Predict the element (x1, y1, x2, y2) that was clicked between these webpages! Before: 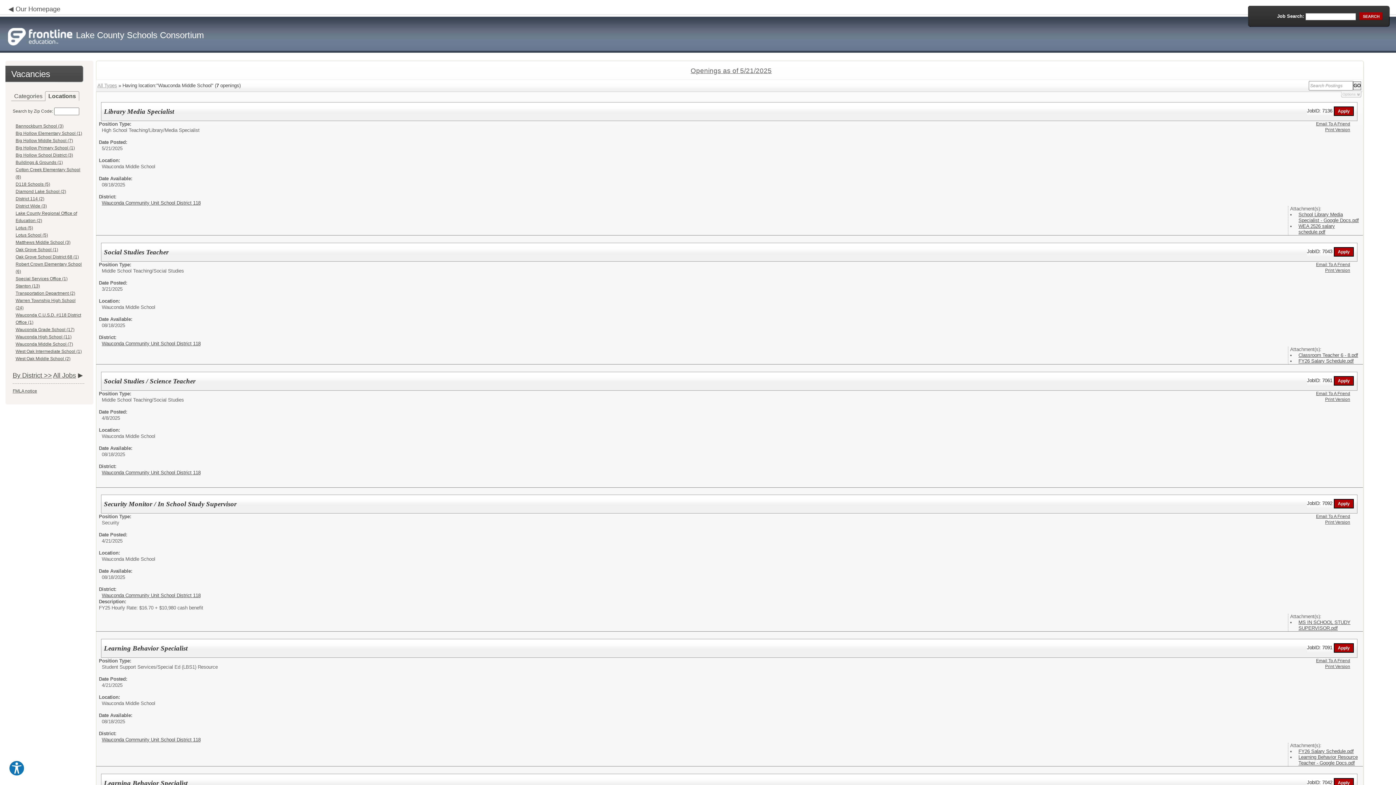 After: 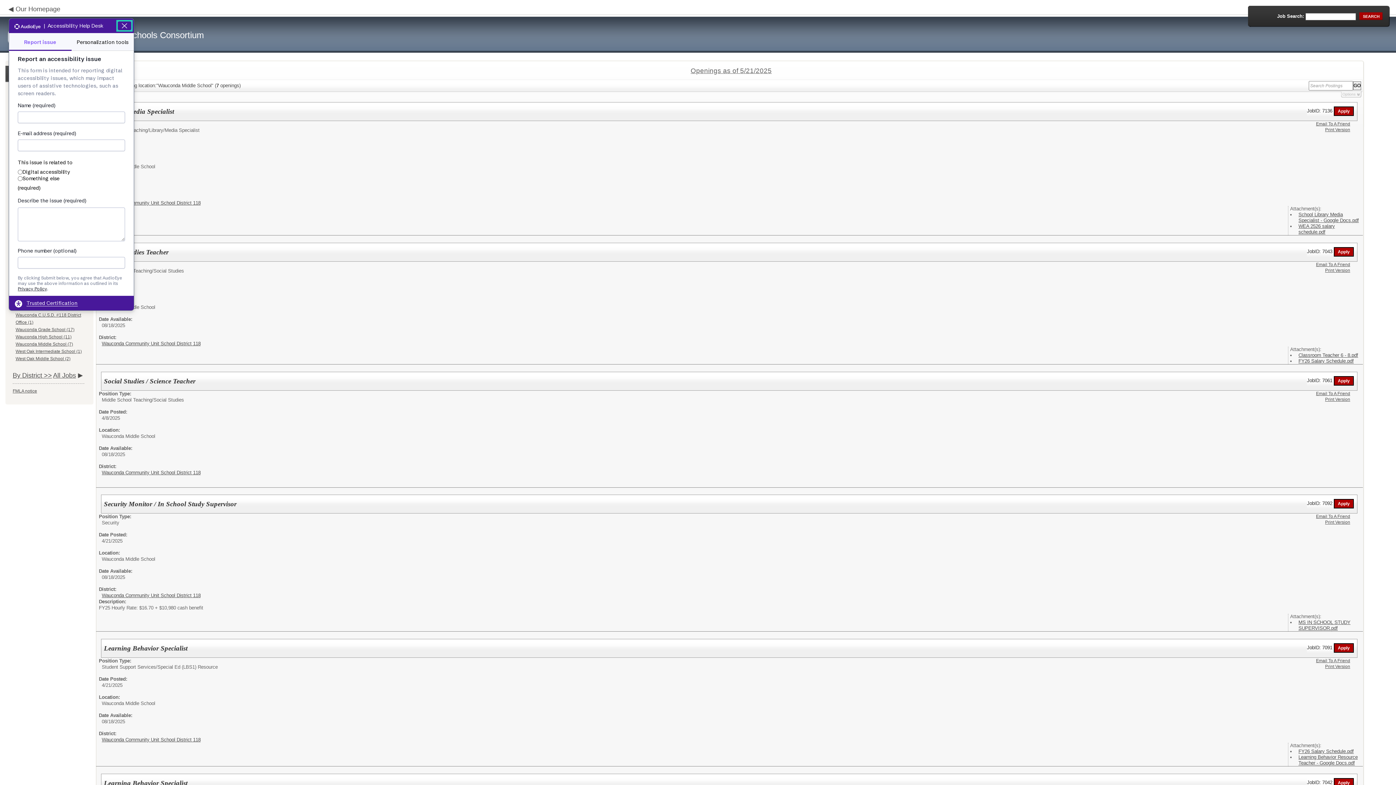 Action: label: Explore your accessibility options bbox: (8, 760, 24, 776)